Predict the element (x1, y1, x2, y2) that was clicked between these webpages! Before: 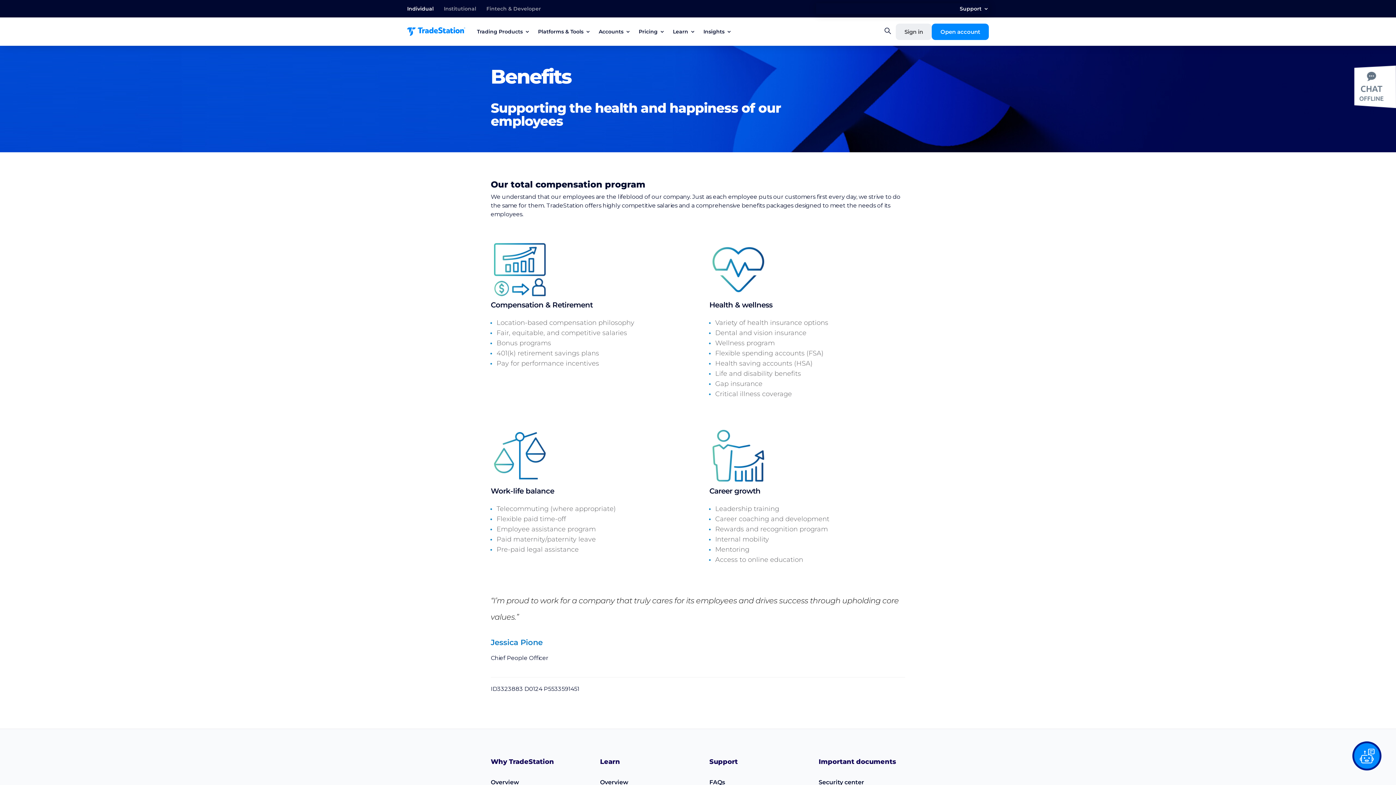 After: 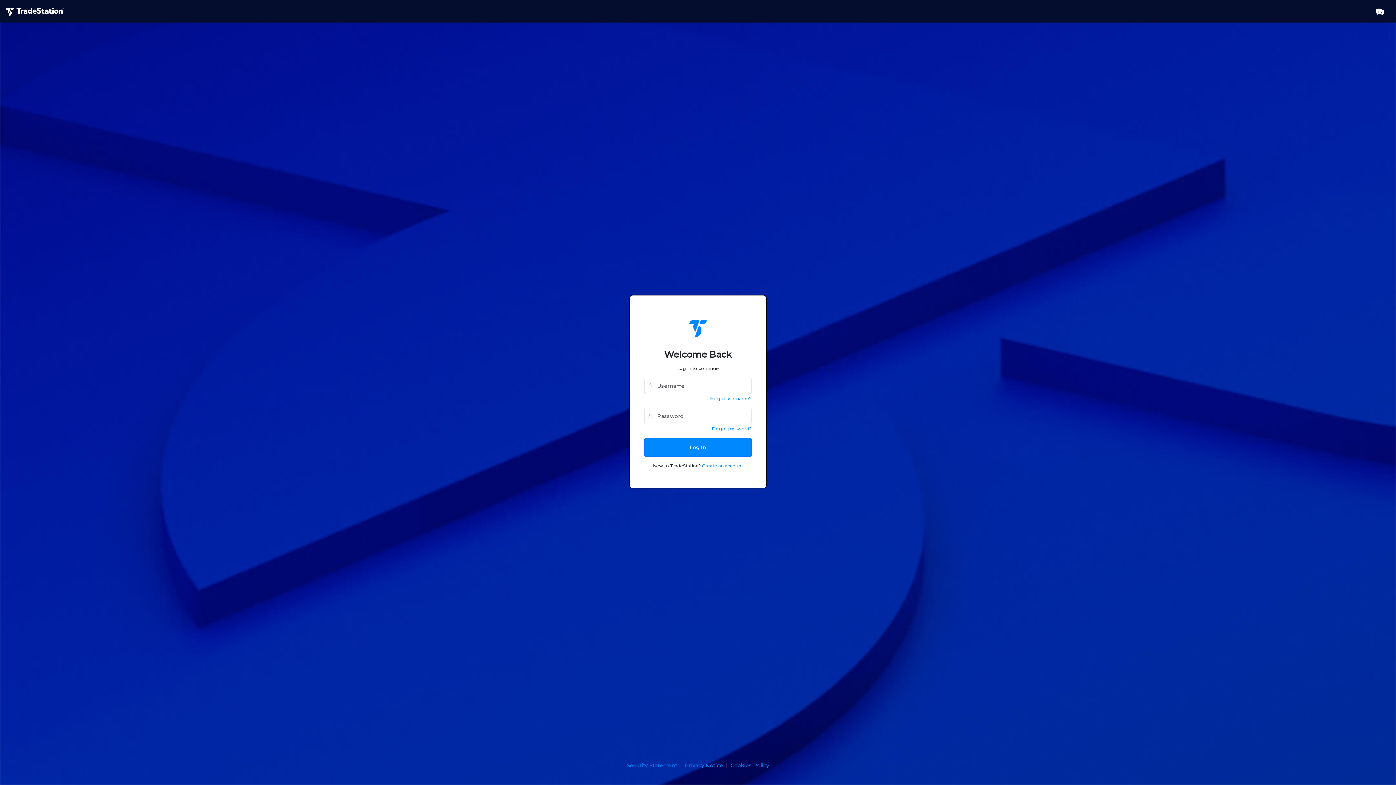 Action: bbox: (896, 23, 932, 39) label: Sign in